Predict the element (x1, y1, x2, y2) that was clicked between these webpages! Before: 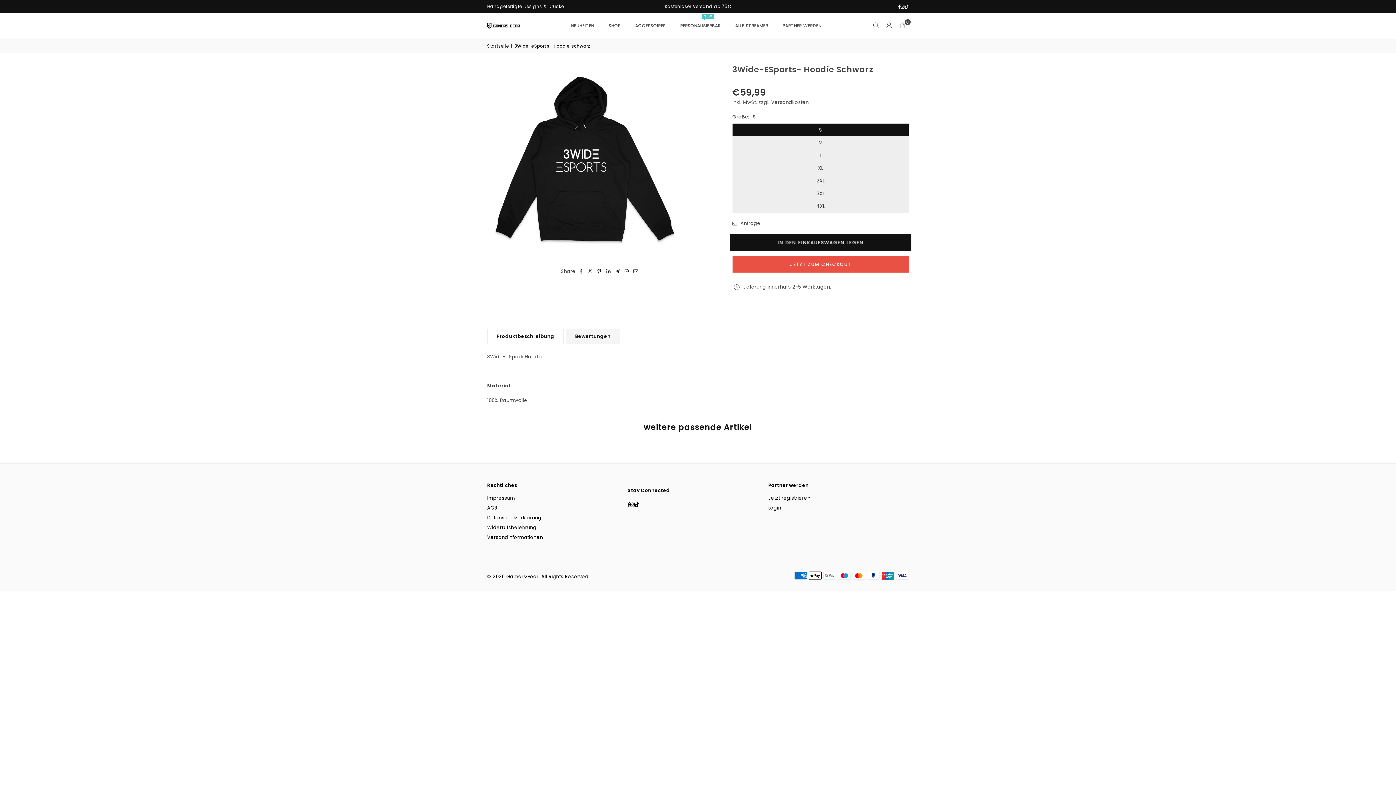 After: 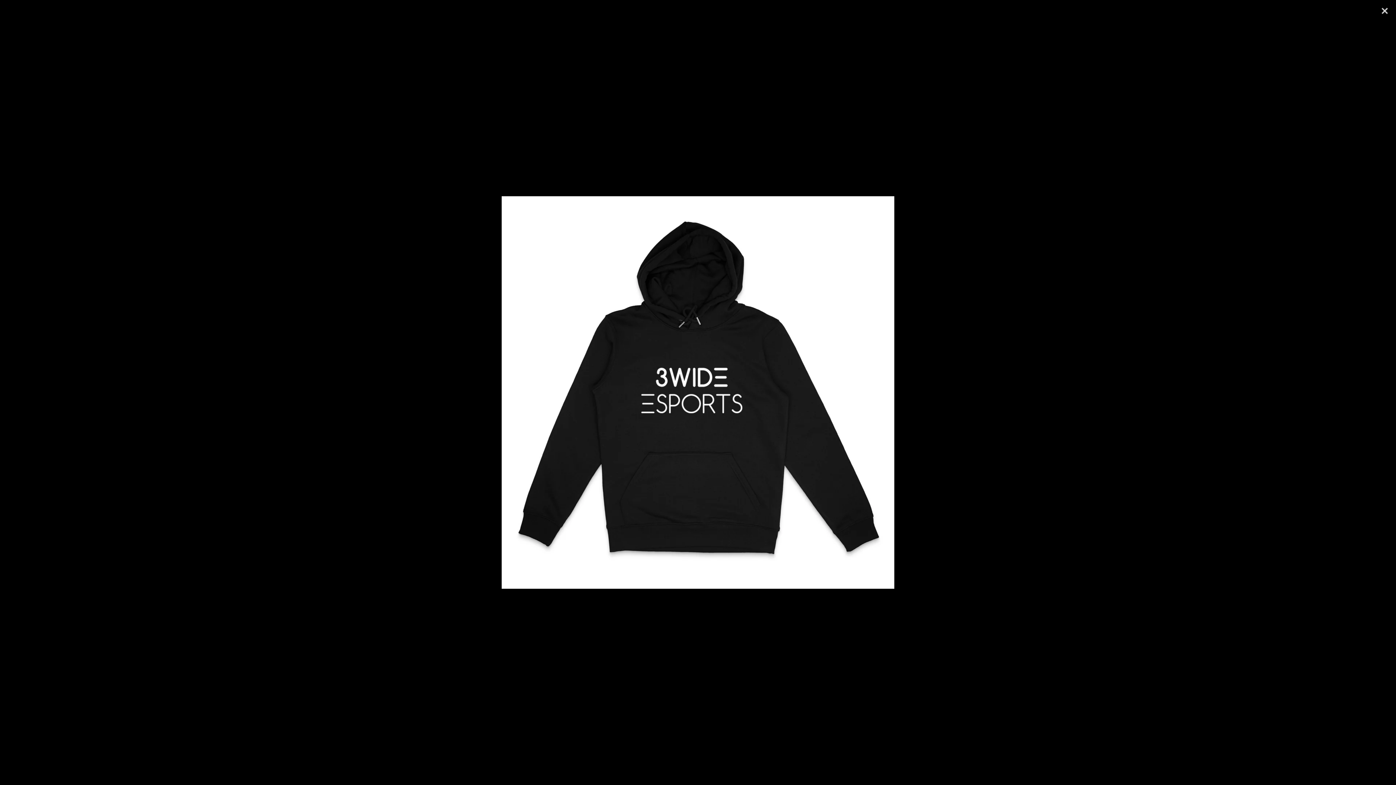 Action: bbox: (487, 64, 681, 258)